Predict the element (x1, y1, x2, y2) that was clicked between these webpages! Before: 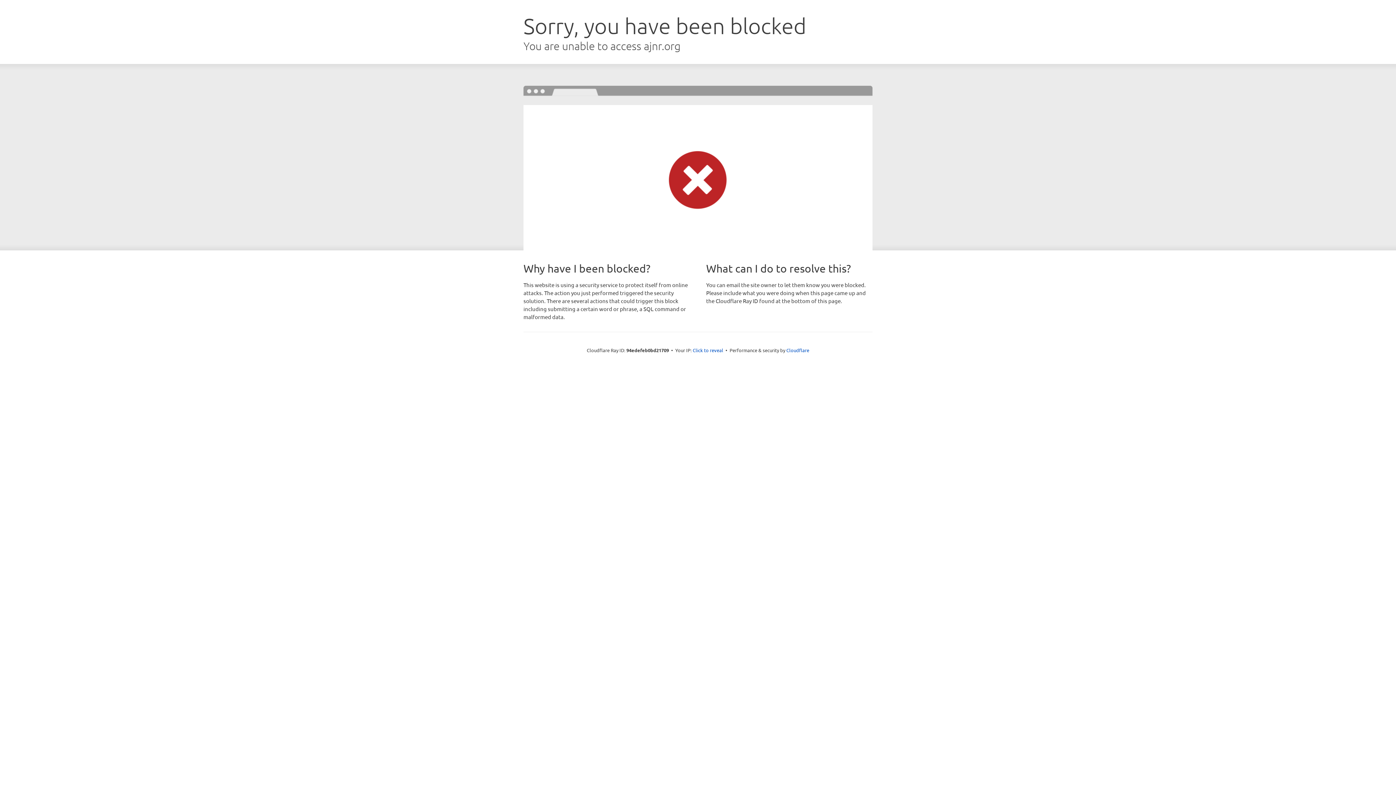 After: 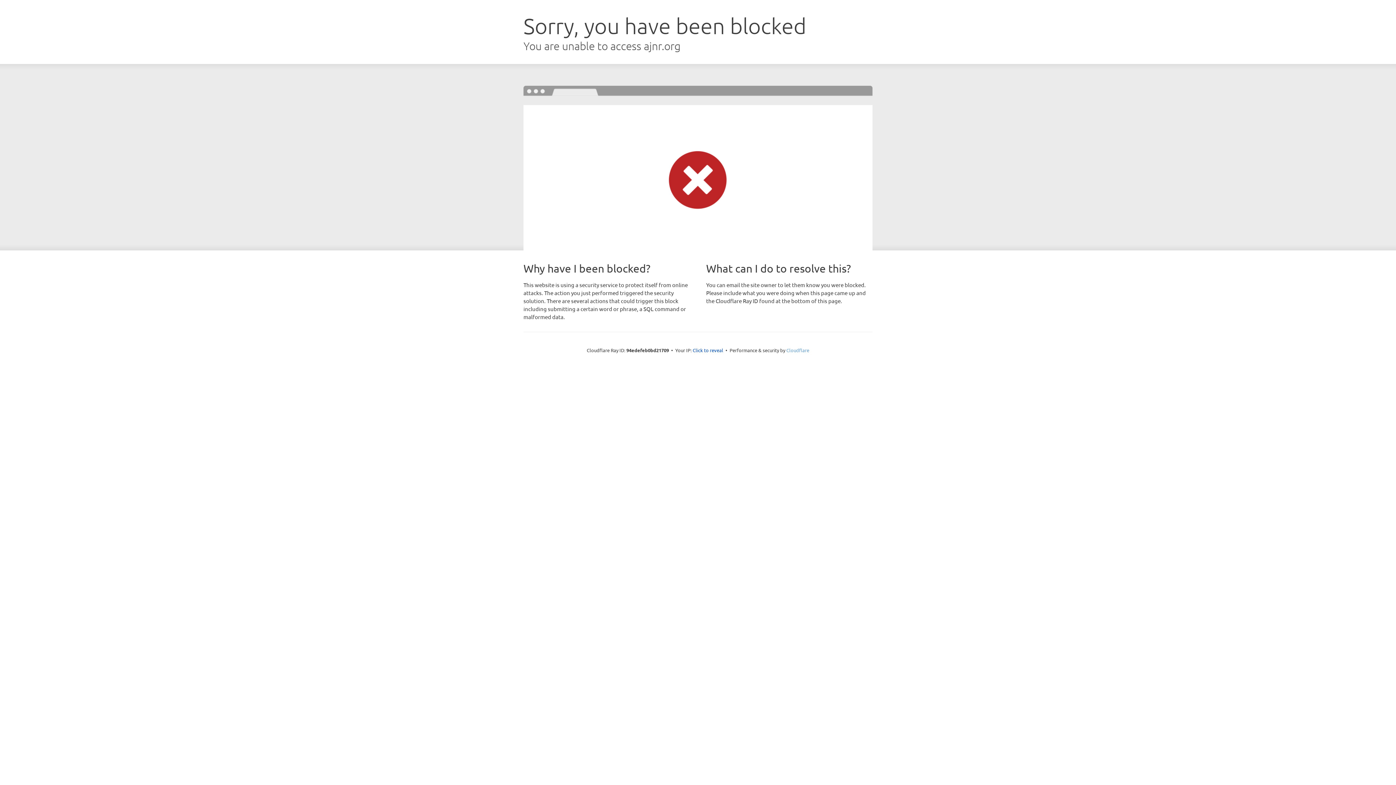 Action: label: Cloudflare bbox: (786, 347, 809, 353)